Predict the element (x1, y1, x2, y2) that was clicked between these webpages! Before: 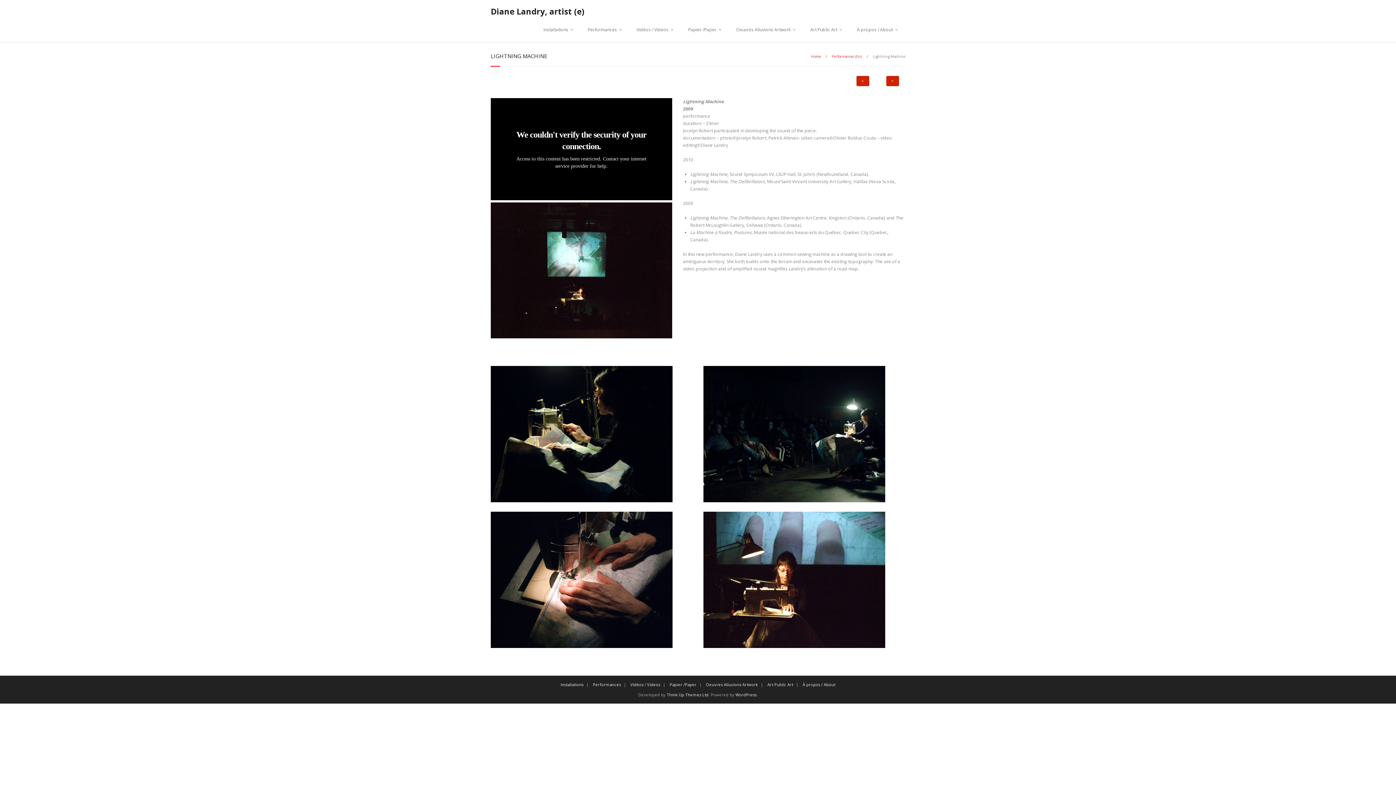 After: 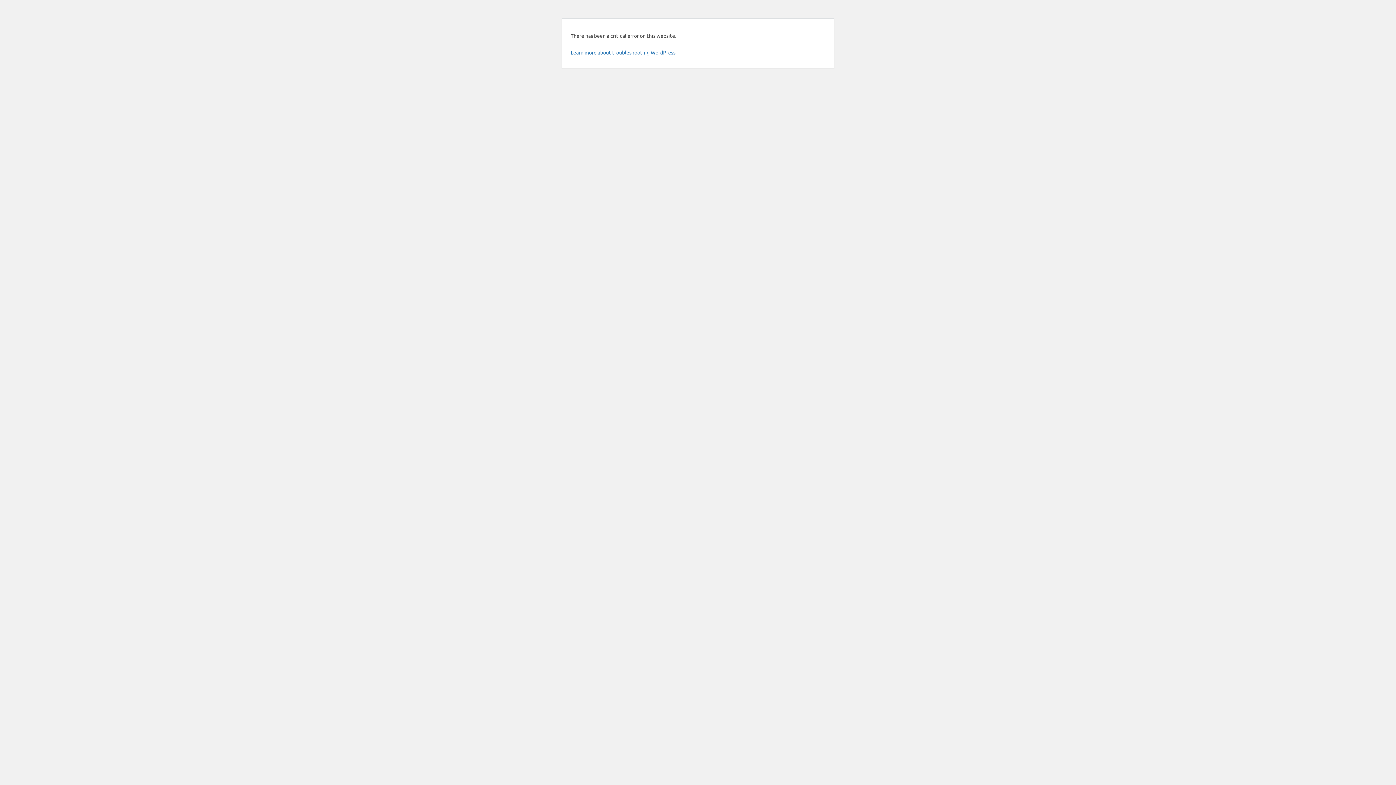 Action: bbox: (764, 682, 796, 687) label: Art Public Art